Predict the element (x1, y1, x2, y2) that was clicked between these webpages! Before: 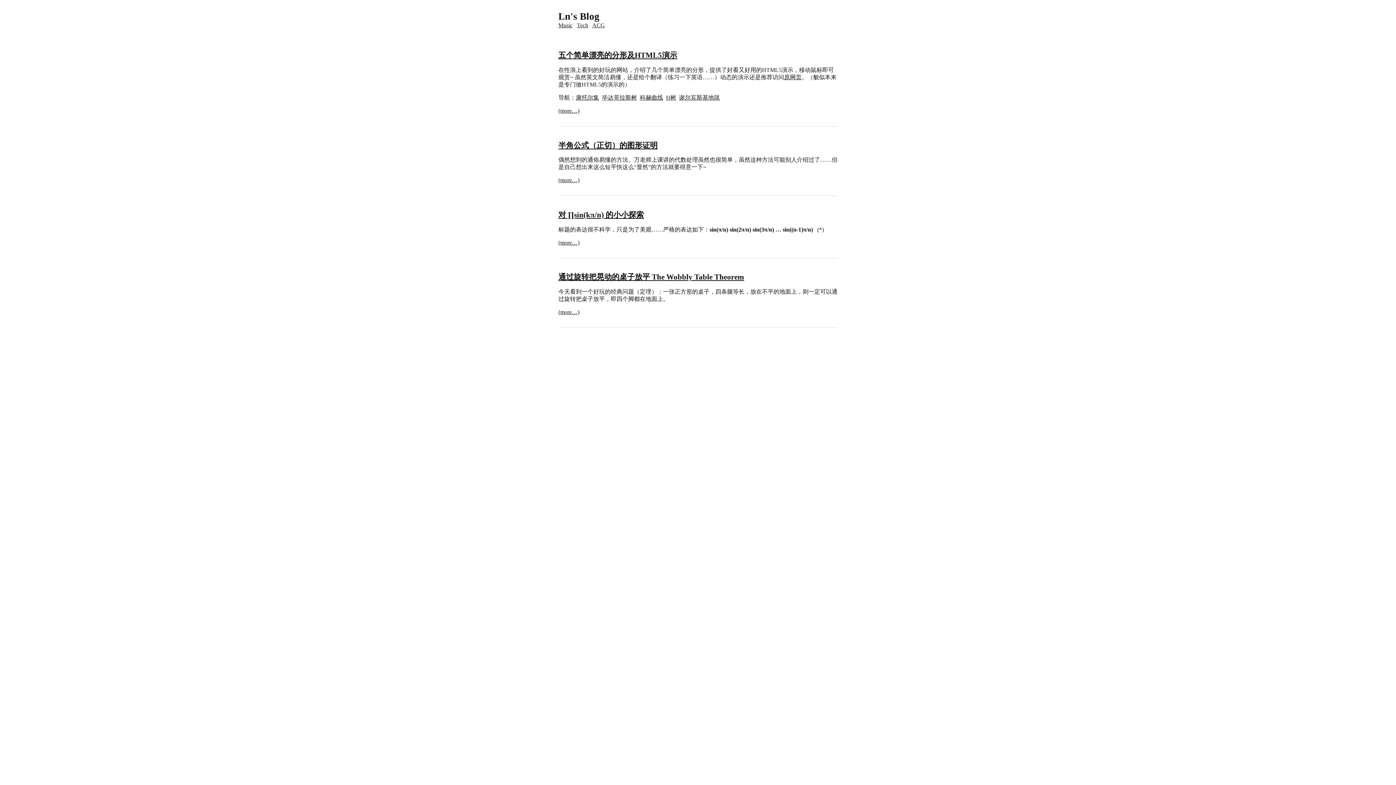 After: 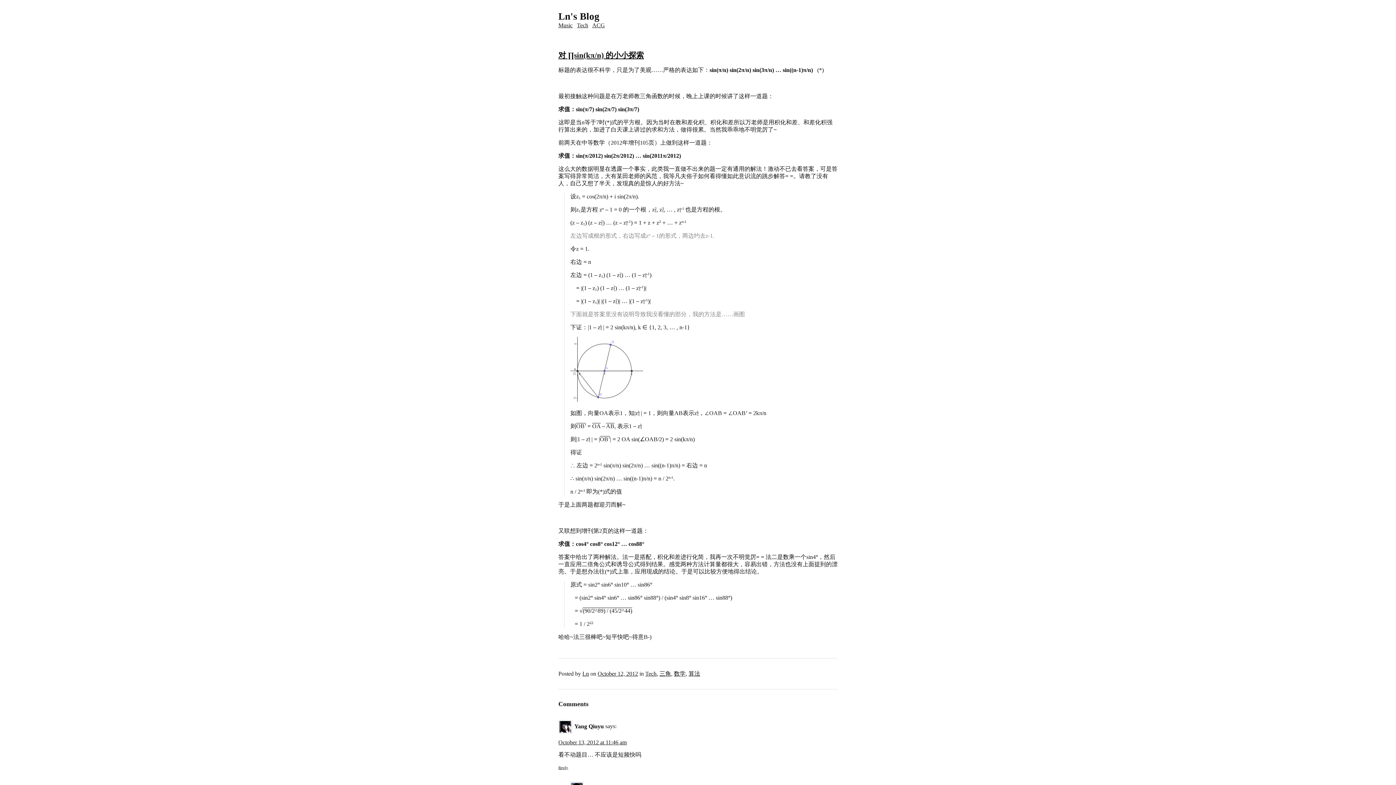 Action: label: 对 ∏sin(kπ/n) 的小小探索 bbox: (558, 210, 644, 218)